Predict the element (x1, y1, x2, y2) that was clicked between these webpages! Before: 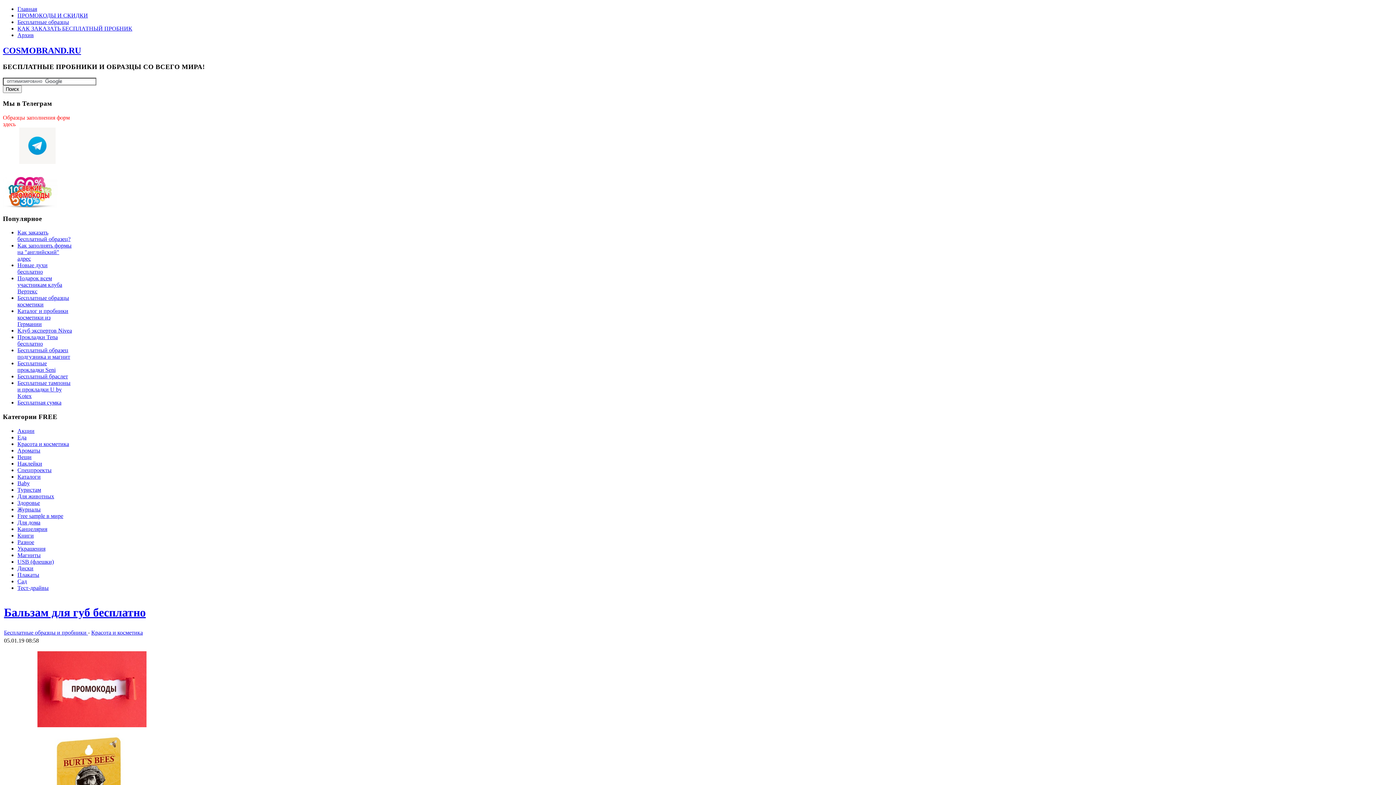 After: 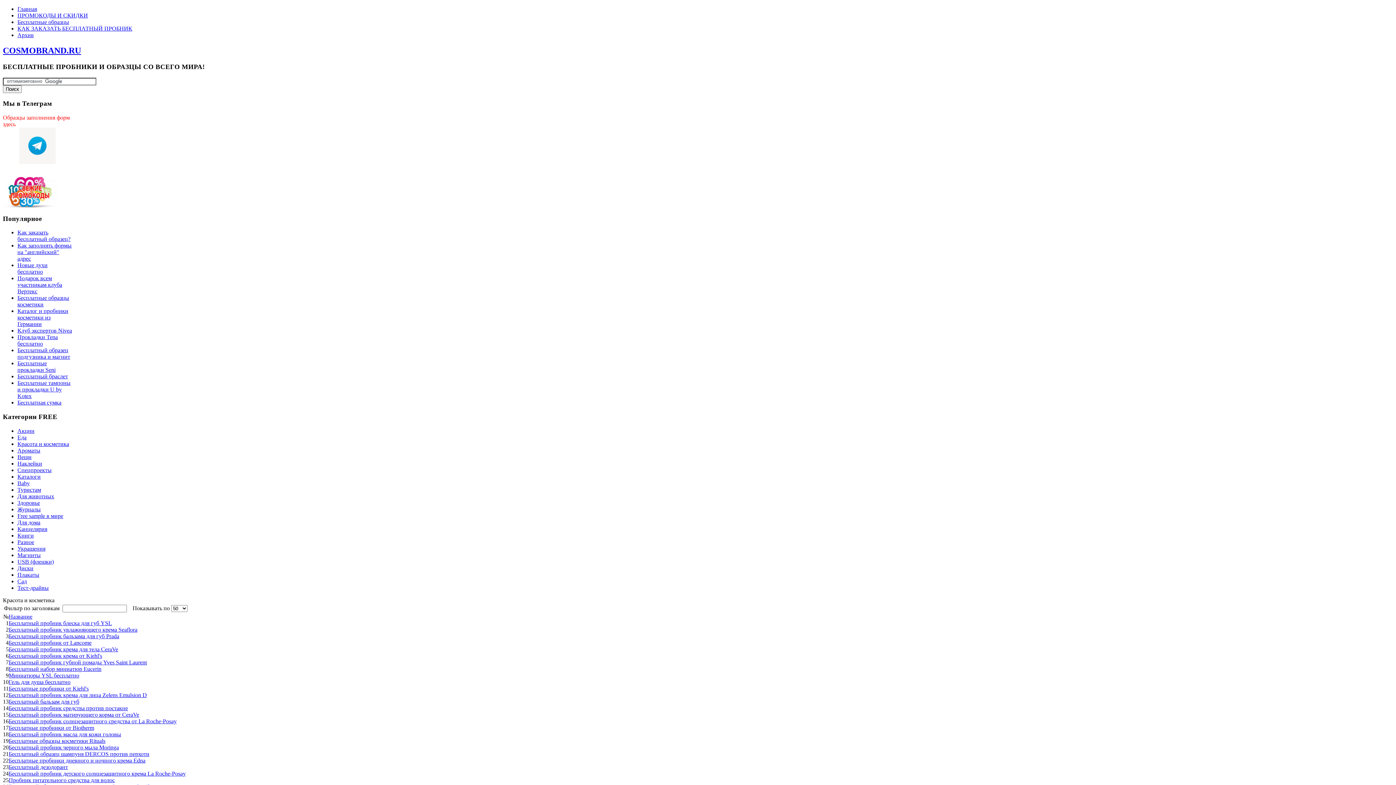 Action: label: Красота и косметика bbox: (91, 629, 142, 635)